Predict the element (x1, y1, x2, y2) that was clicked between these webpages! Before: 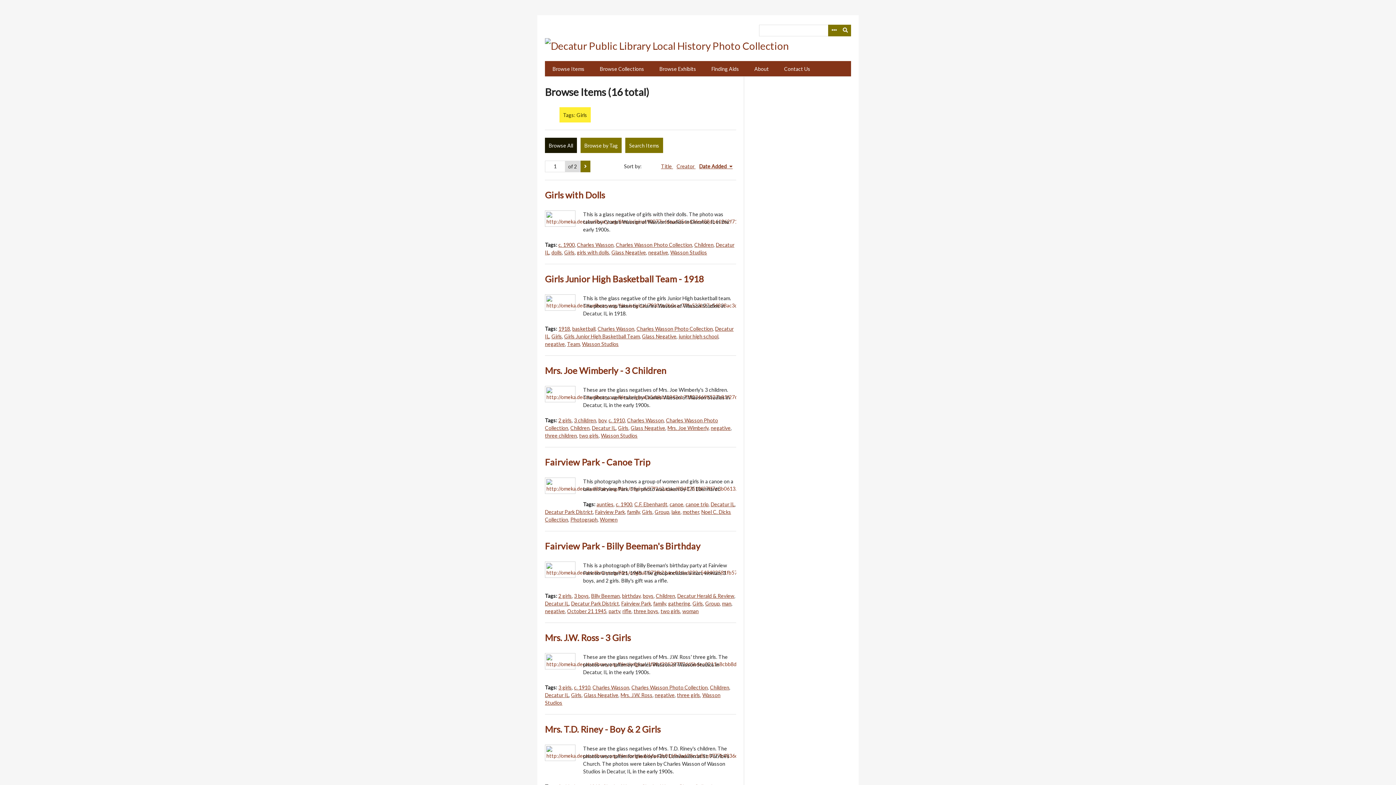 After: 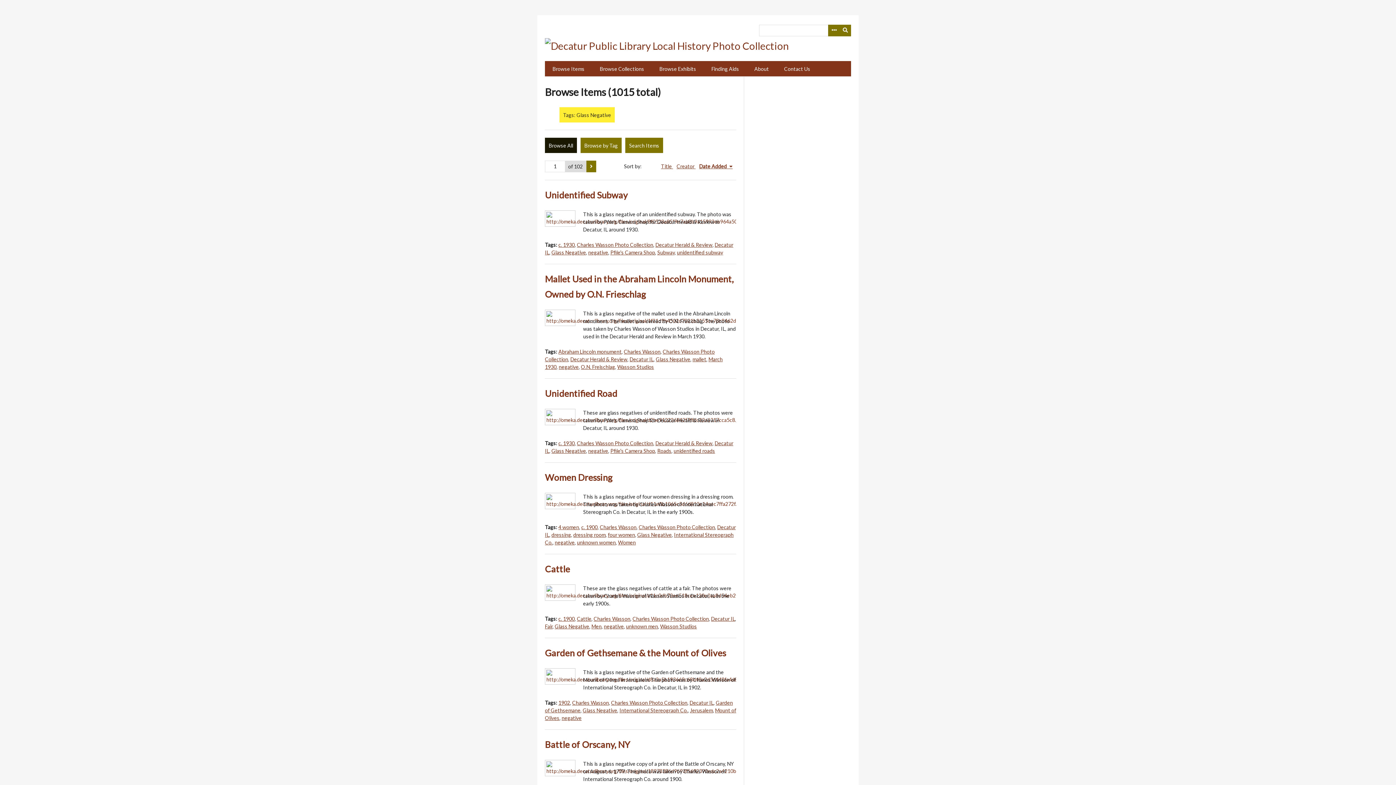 Action: bbox: (642, 333, 676, 339) label: Glass Negative